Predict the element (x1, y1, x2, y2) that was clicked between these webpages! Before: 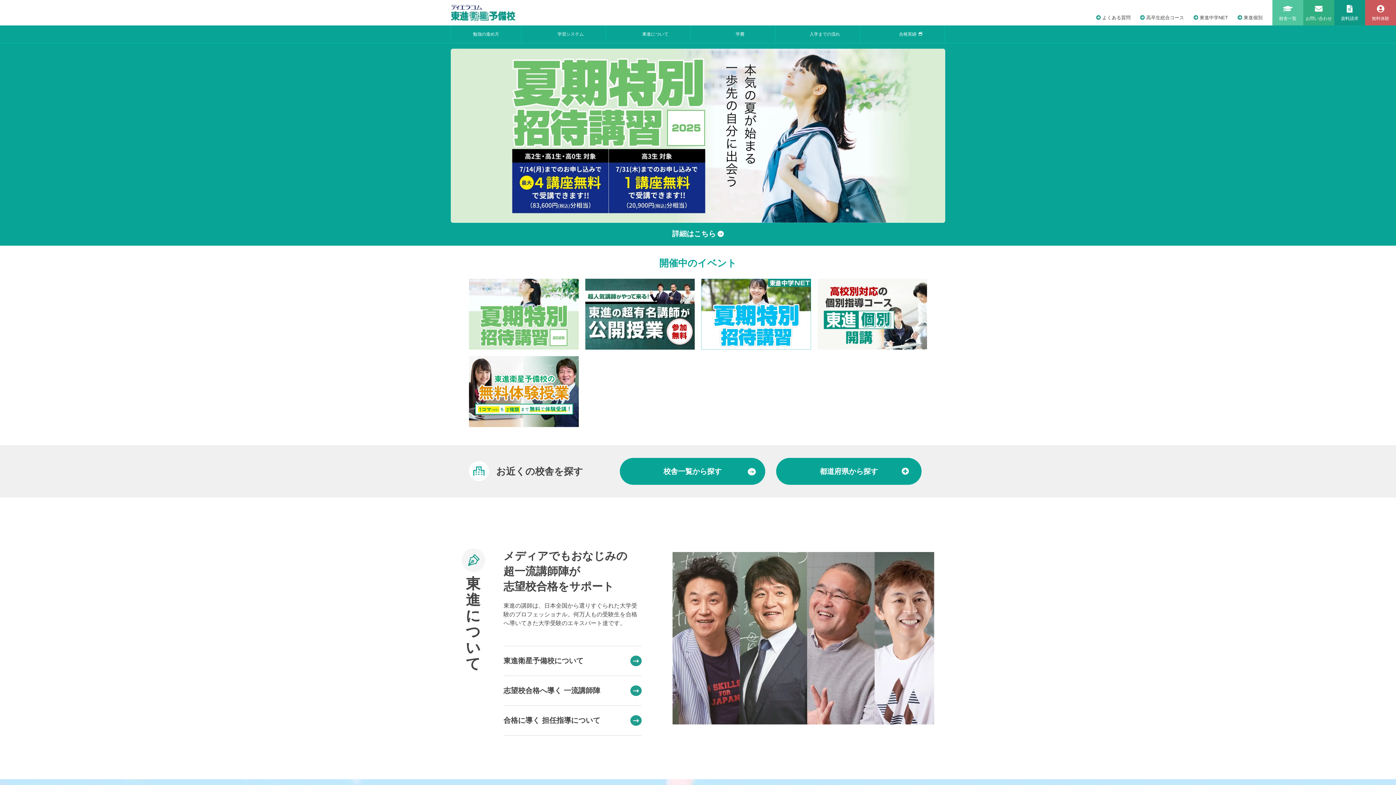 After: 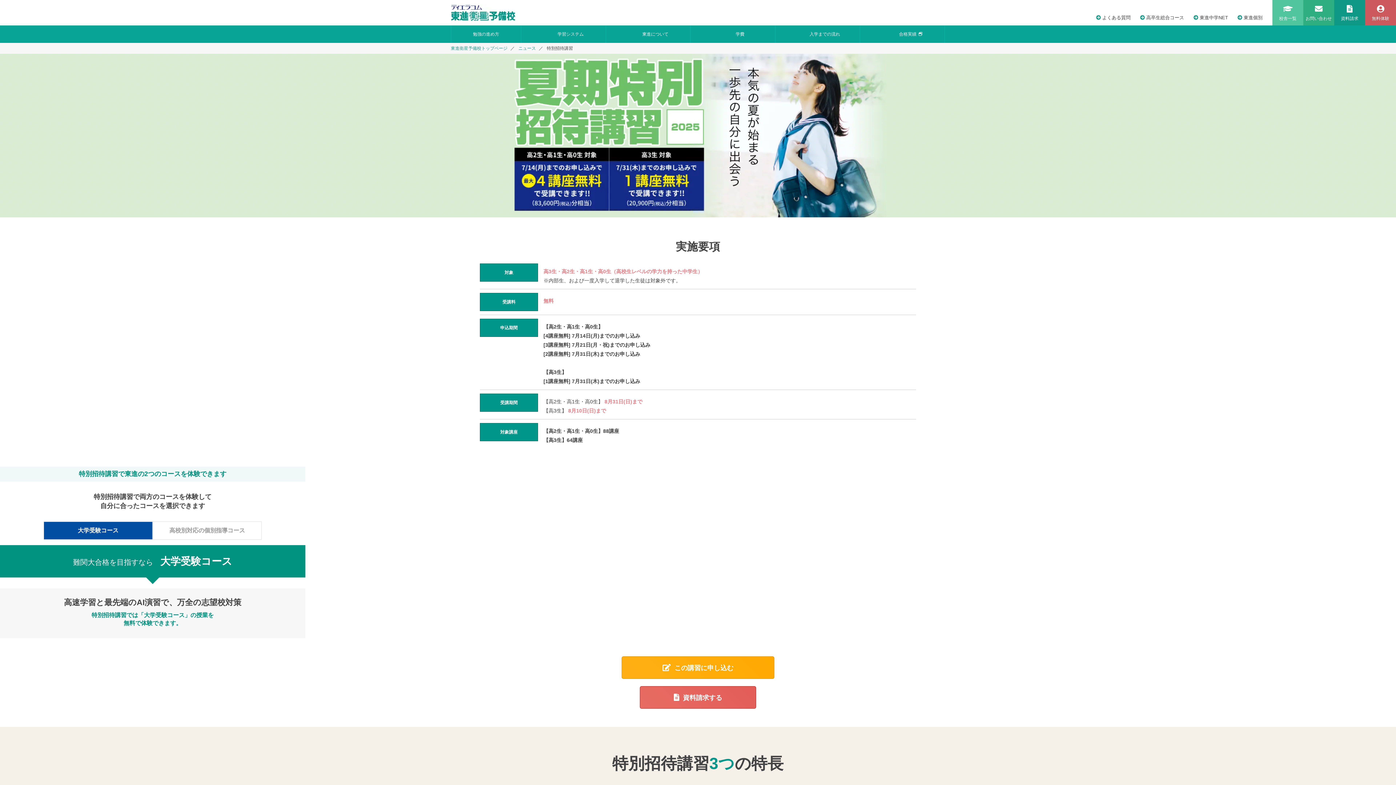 Action: bbox: (469, 279, 578, 349)